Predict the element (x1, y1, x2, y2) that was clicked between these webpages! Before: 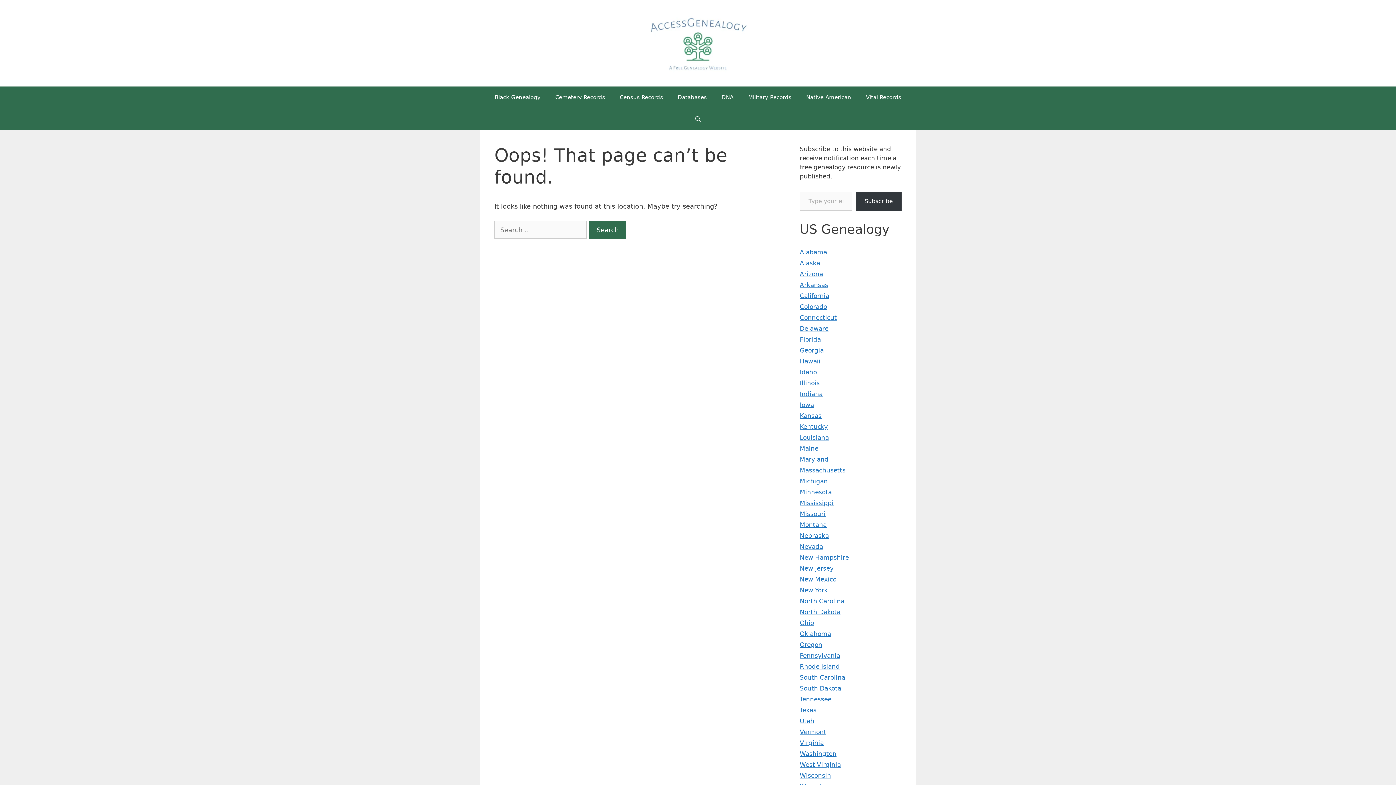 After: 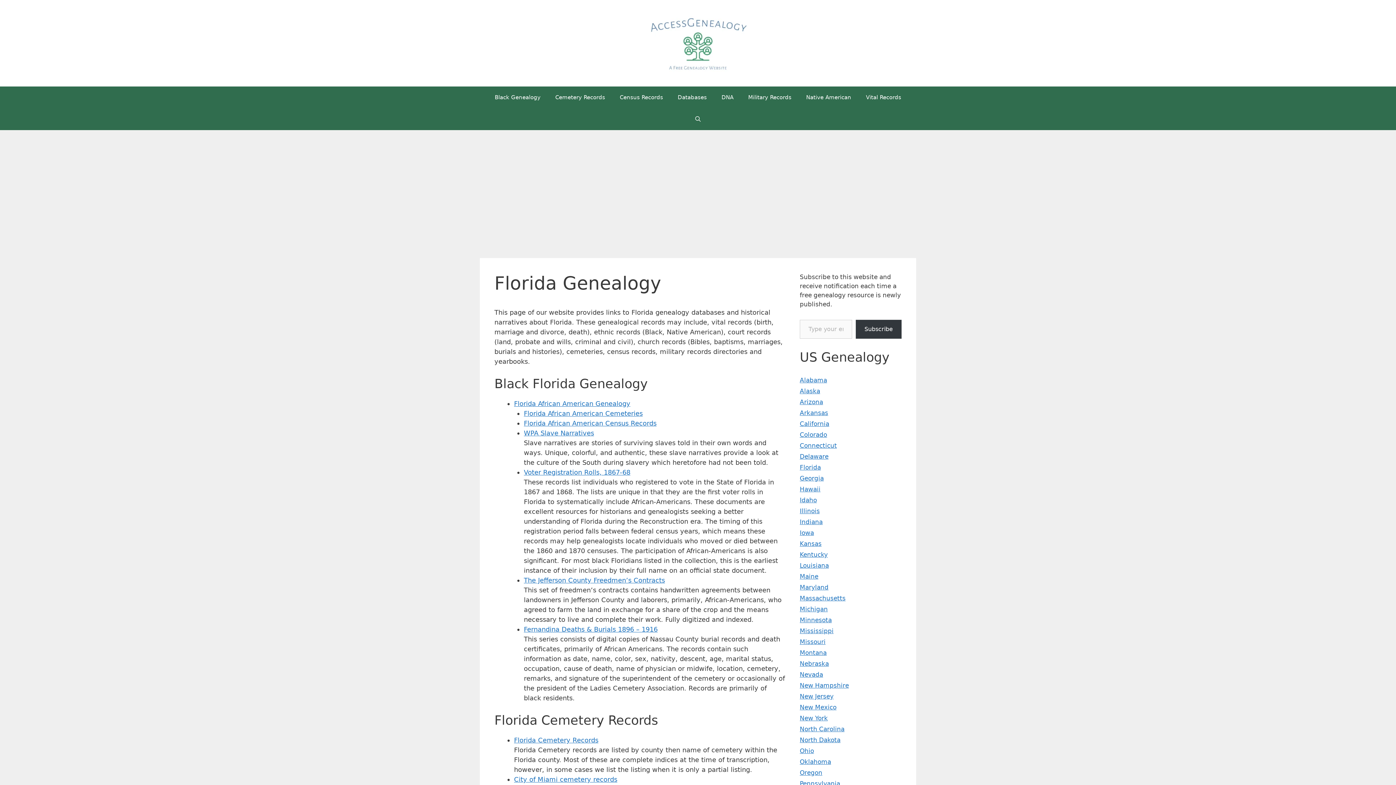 Action: label: Florida bbox: (800, 336, 821, 343)